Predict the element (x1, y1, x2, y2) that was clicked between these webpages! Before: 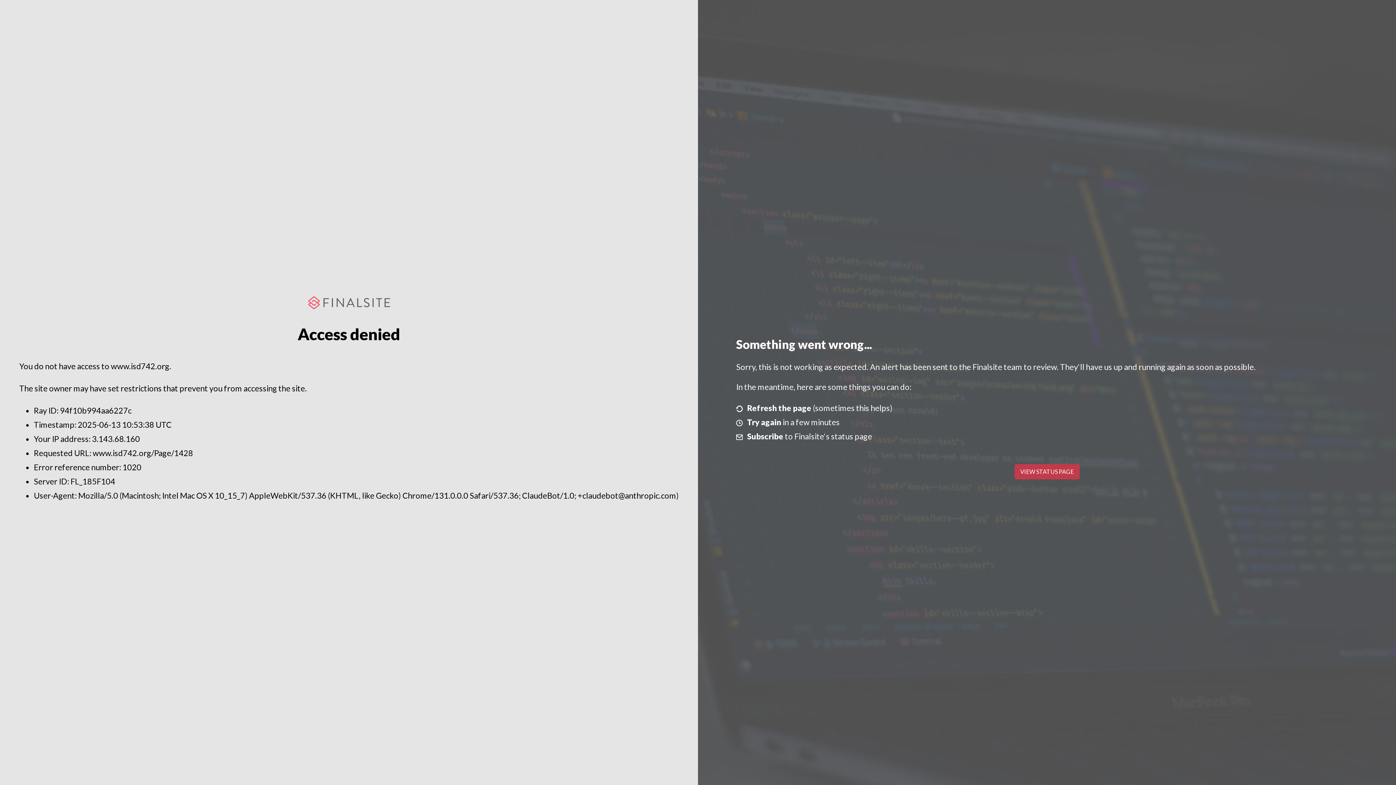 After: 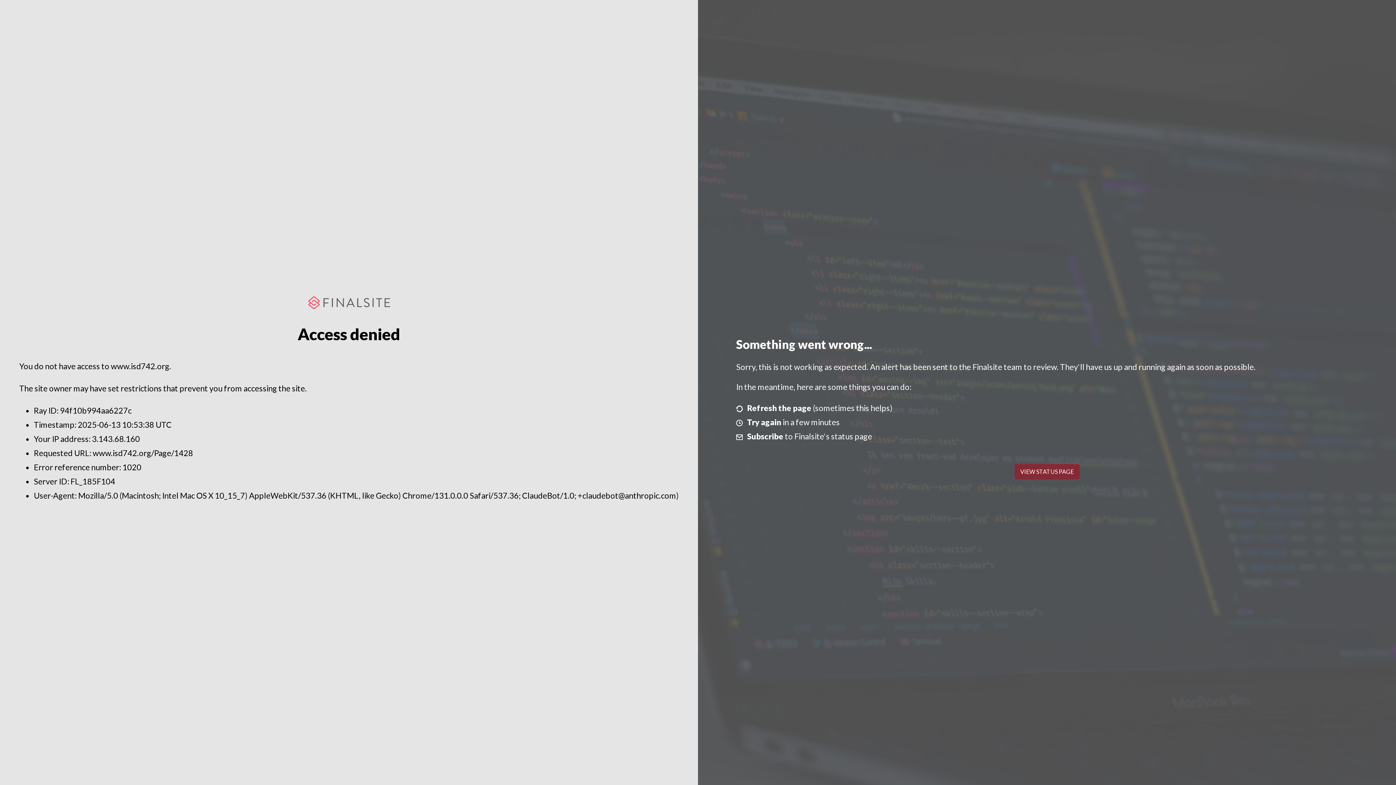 Action: label: VIEW STATUS PAGE bbox: (1014, 464, 1079, 479)